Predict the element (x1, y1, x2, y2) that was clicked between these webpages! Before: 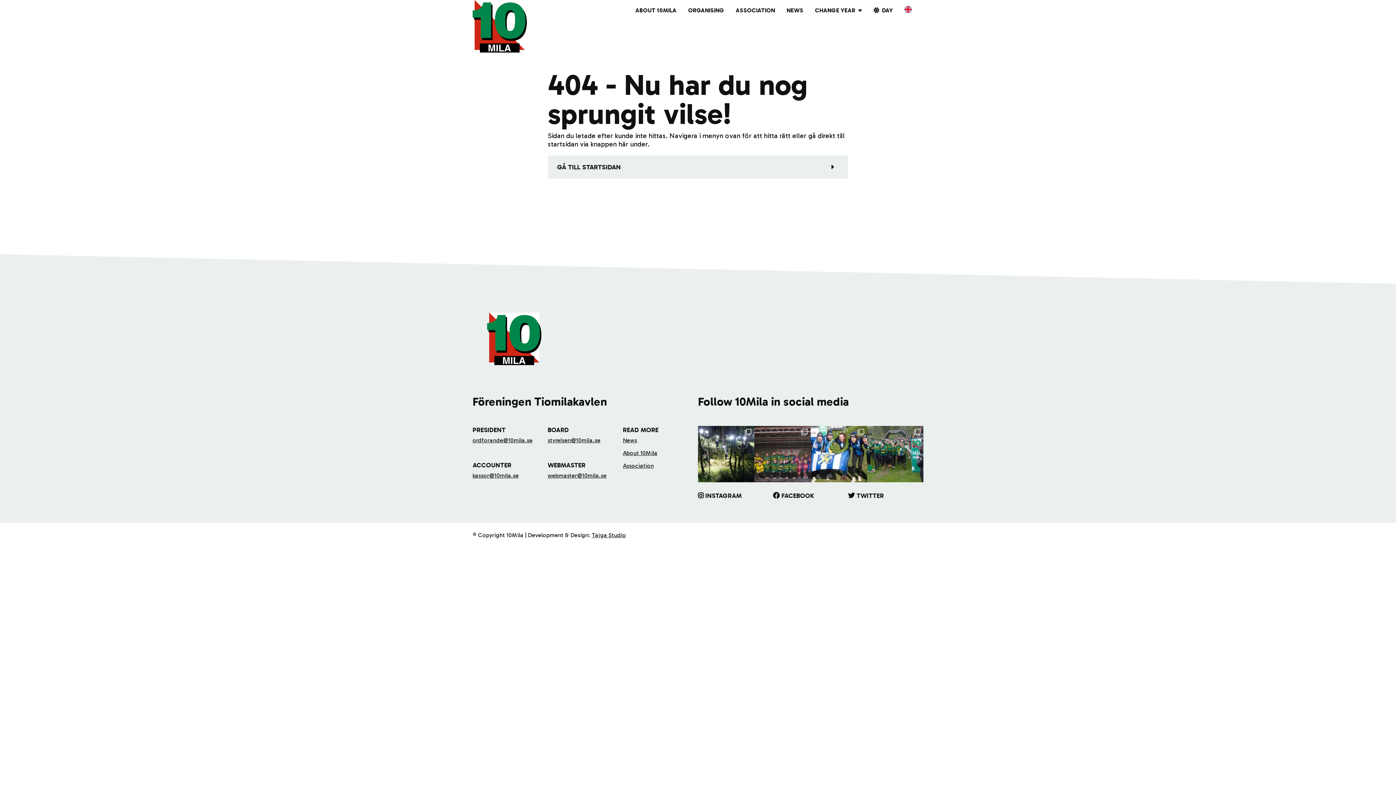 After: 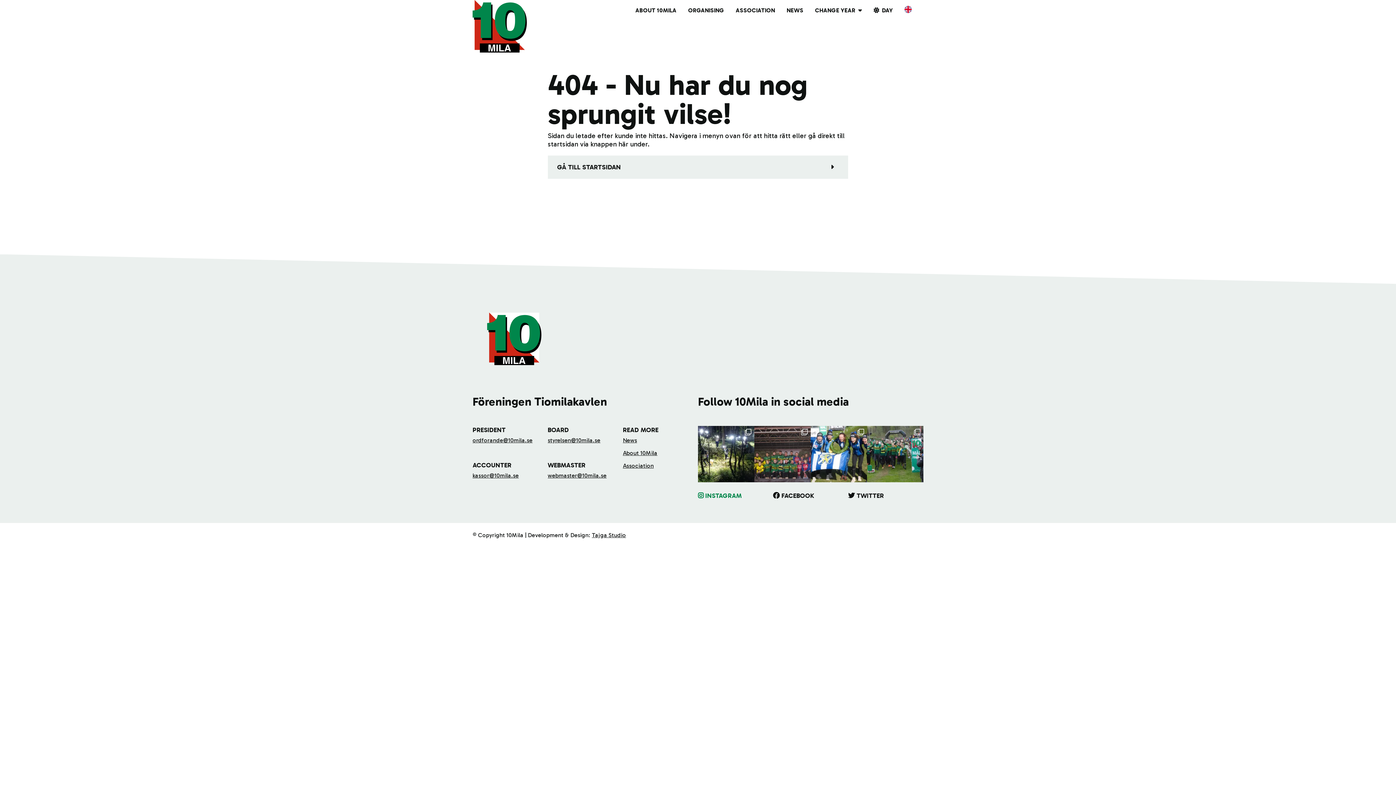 Action: bbox: (698, 491, 741, 499) label: INSTAGRAM